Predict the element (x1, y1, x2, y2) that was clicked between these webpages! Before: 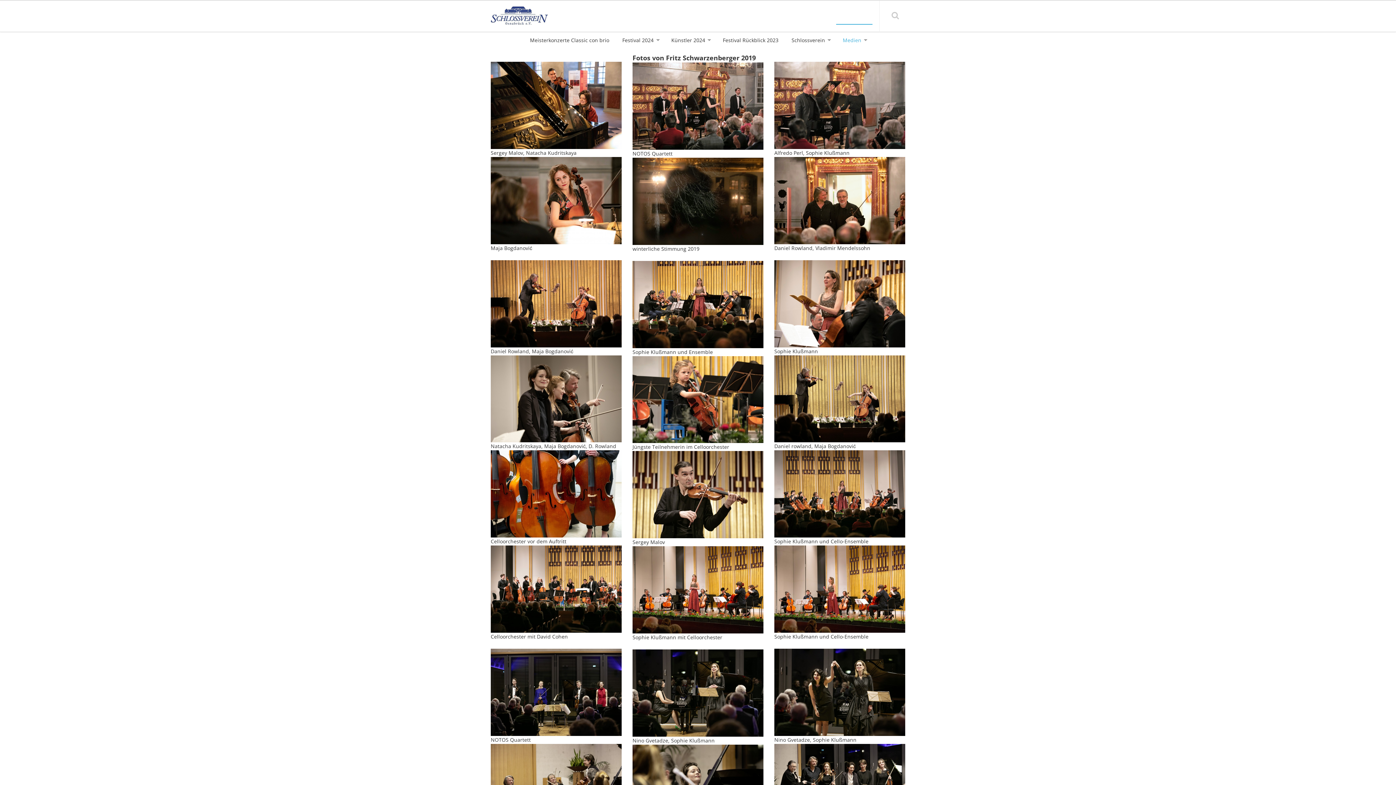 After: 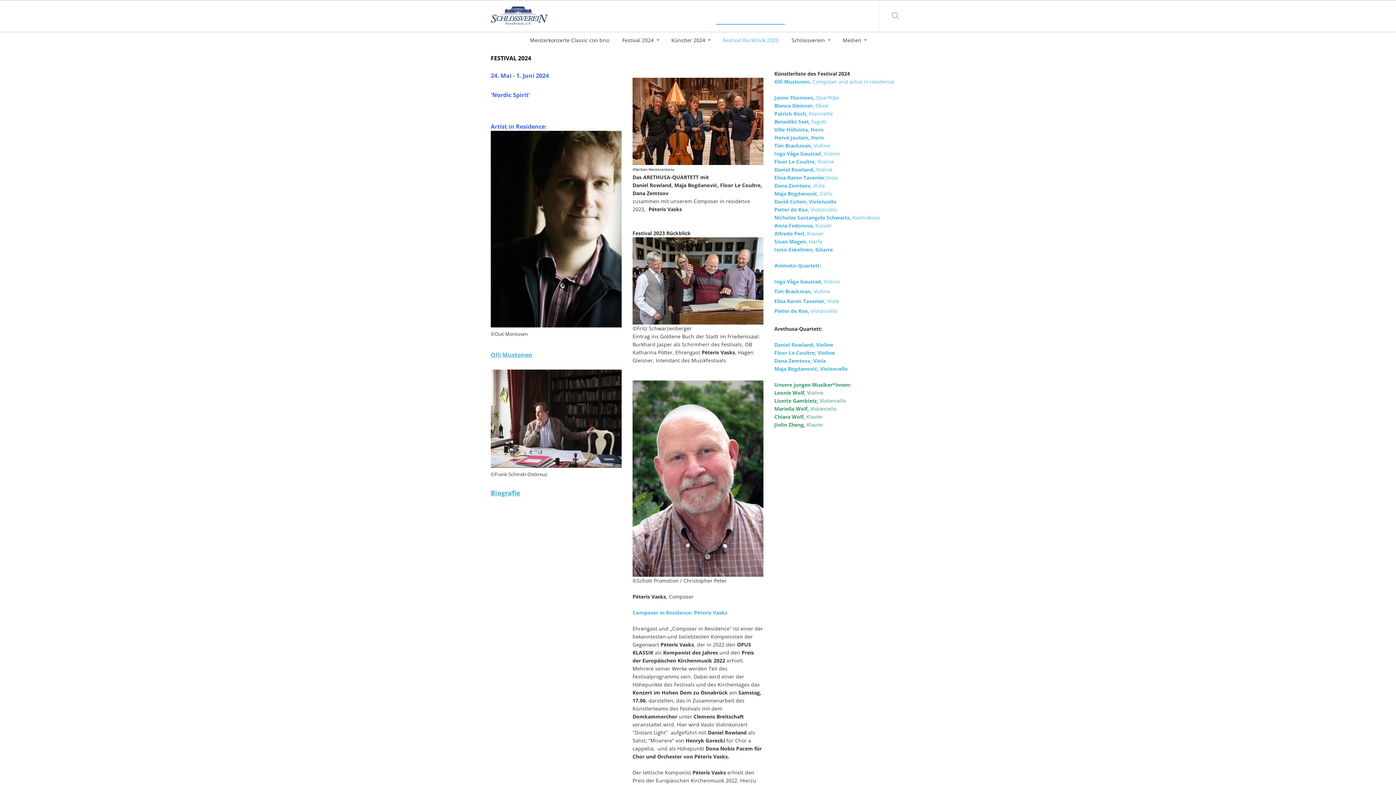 Action: bbox: (716, 24, 785, 56) label: Festival Rückblick 2023